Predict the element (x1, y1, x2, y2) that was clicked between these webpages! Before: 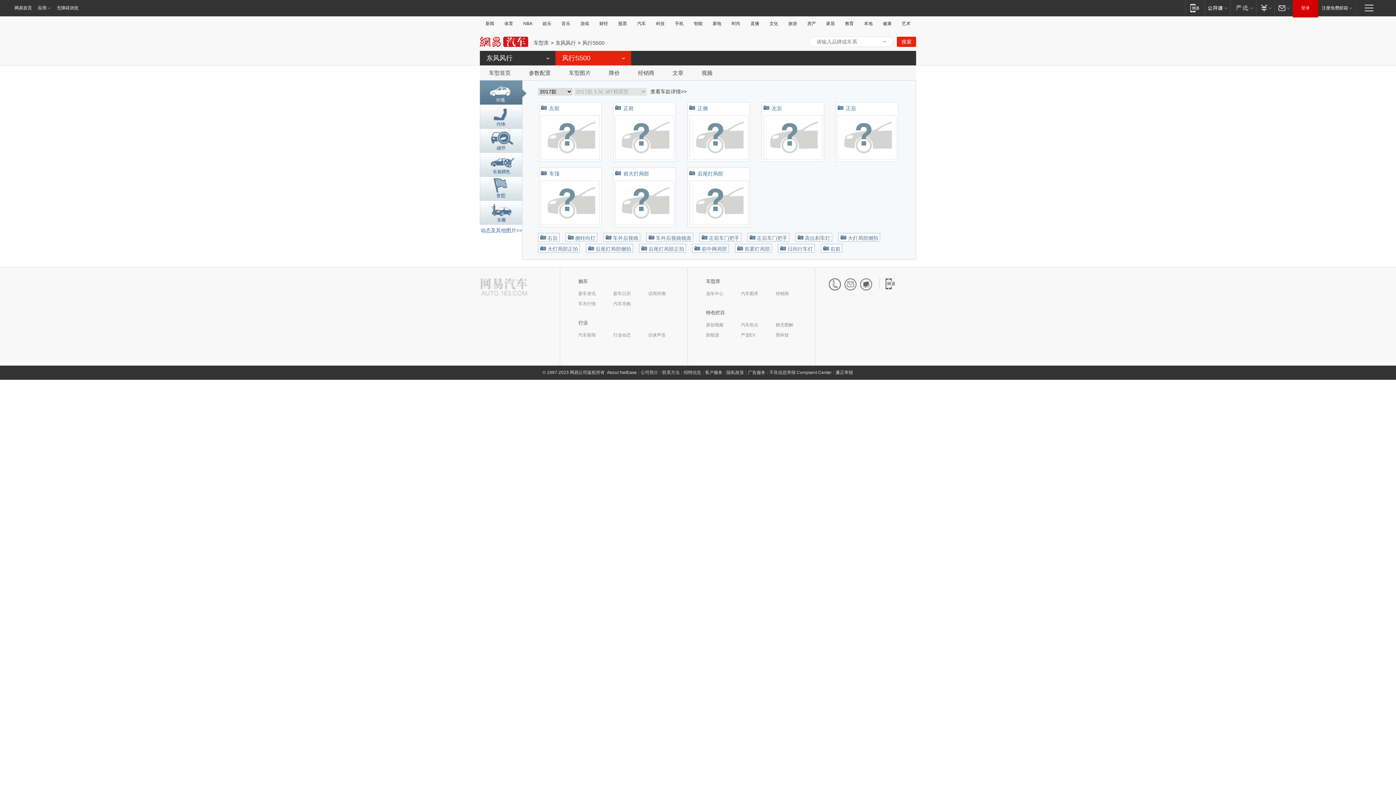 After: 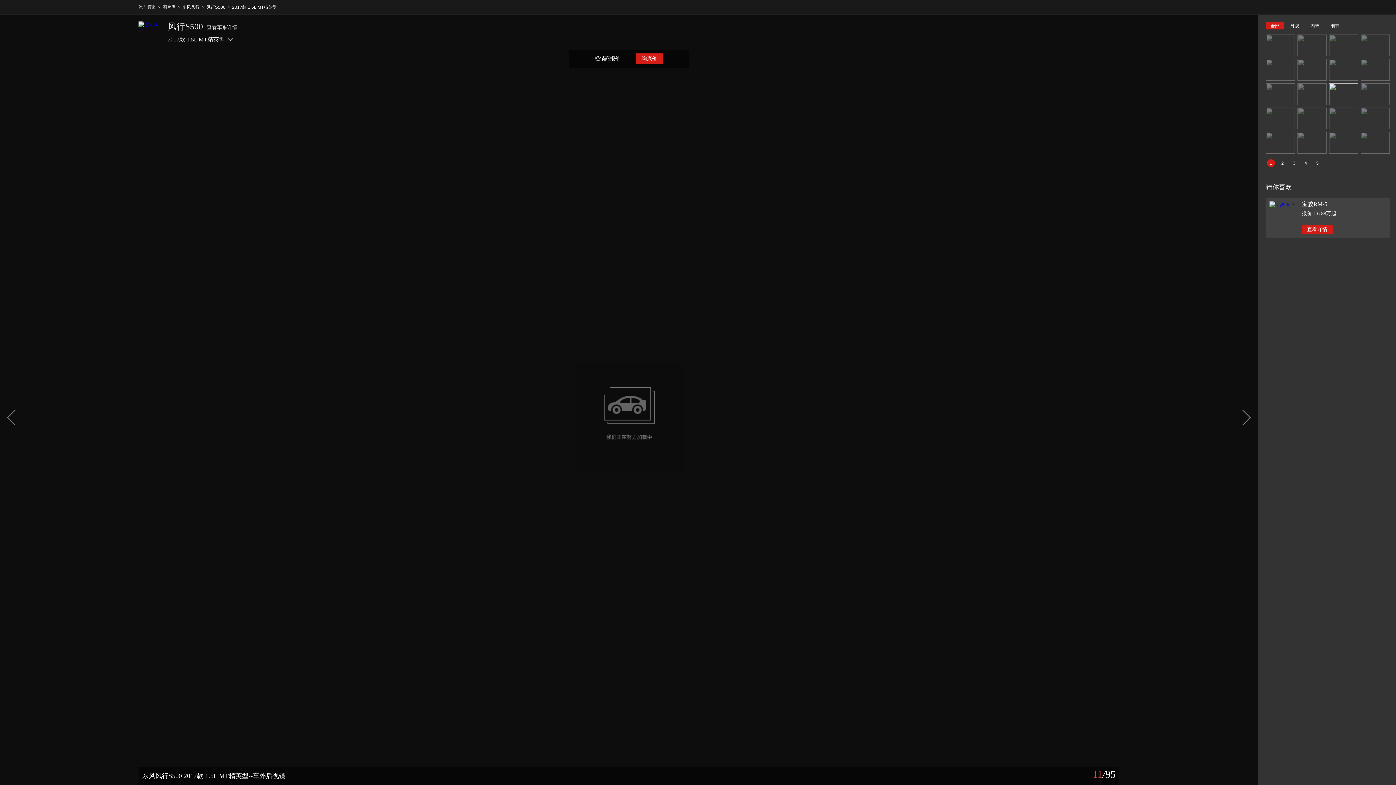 Action: bbox: (603, 233, 640, 241) label: 车外后视镜